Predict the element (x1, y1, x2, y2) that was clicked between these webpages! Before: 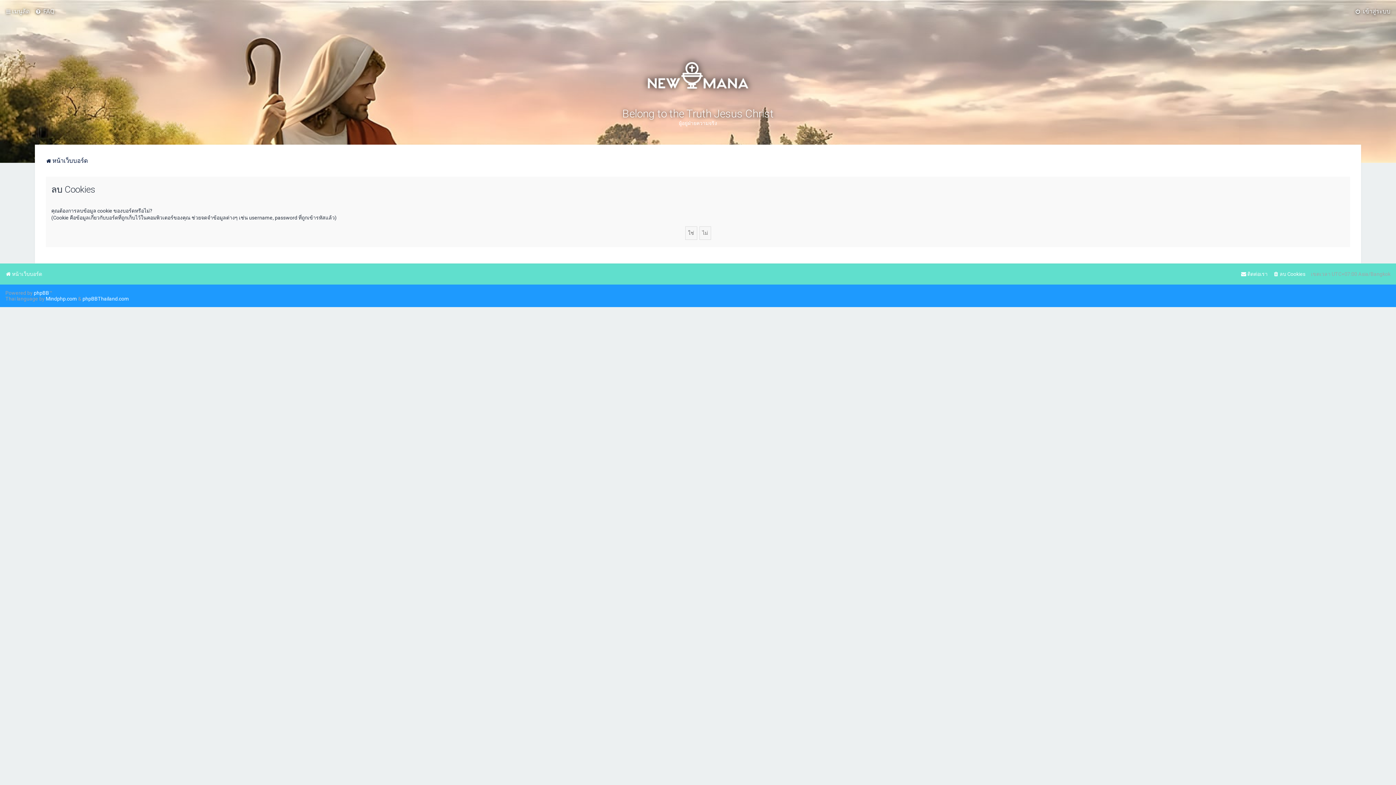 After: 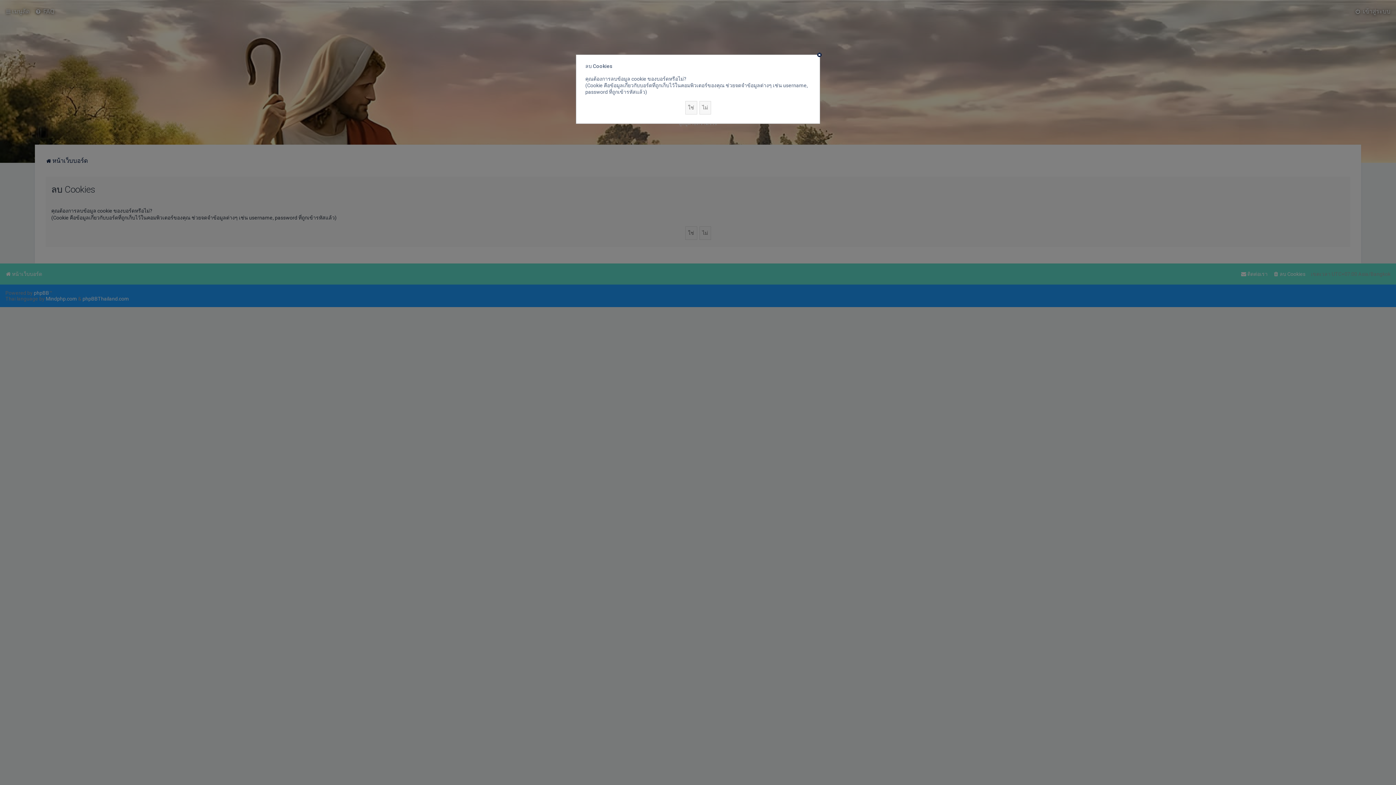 Action: bbox: (1273, 269, 1305, 279) label: ลบ Cookies